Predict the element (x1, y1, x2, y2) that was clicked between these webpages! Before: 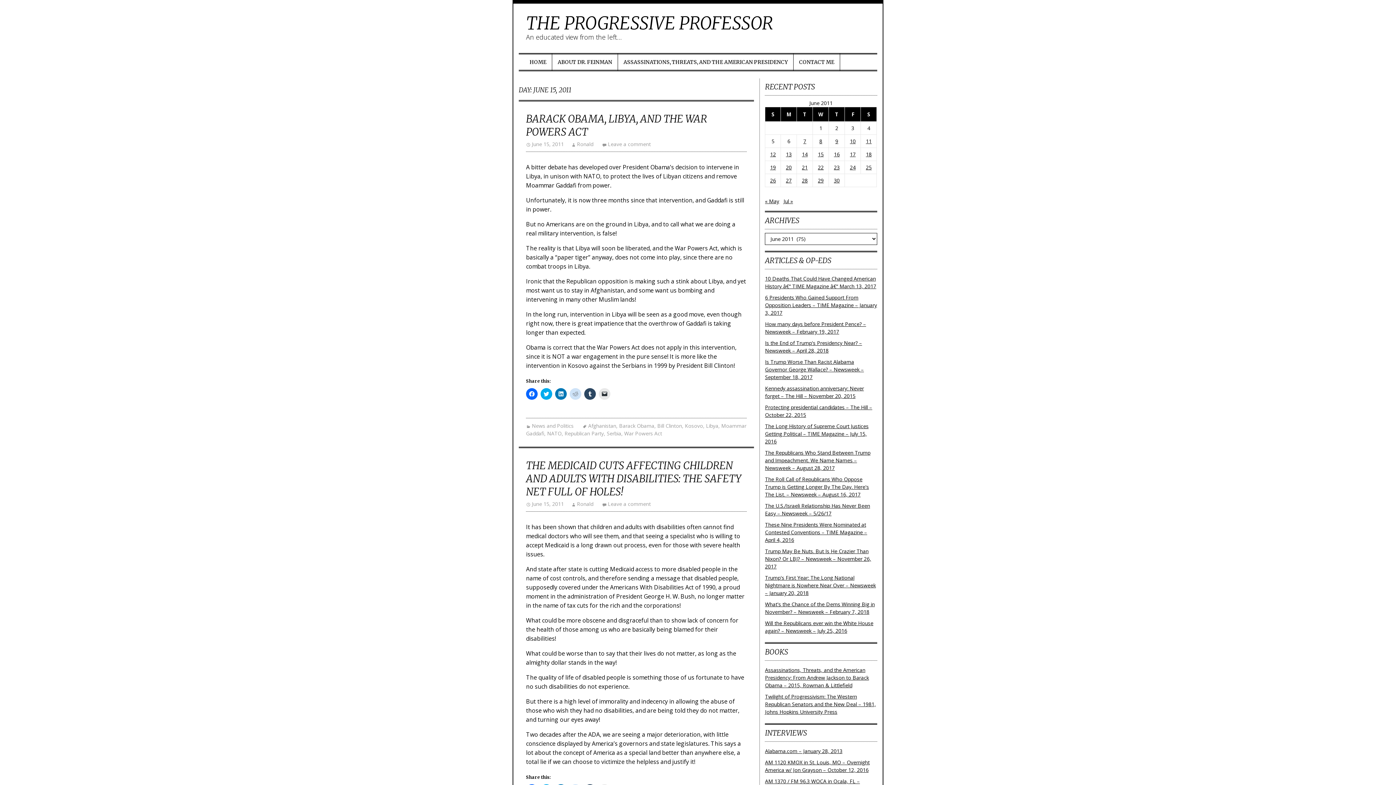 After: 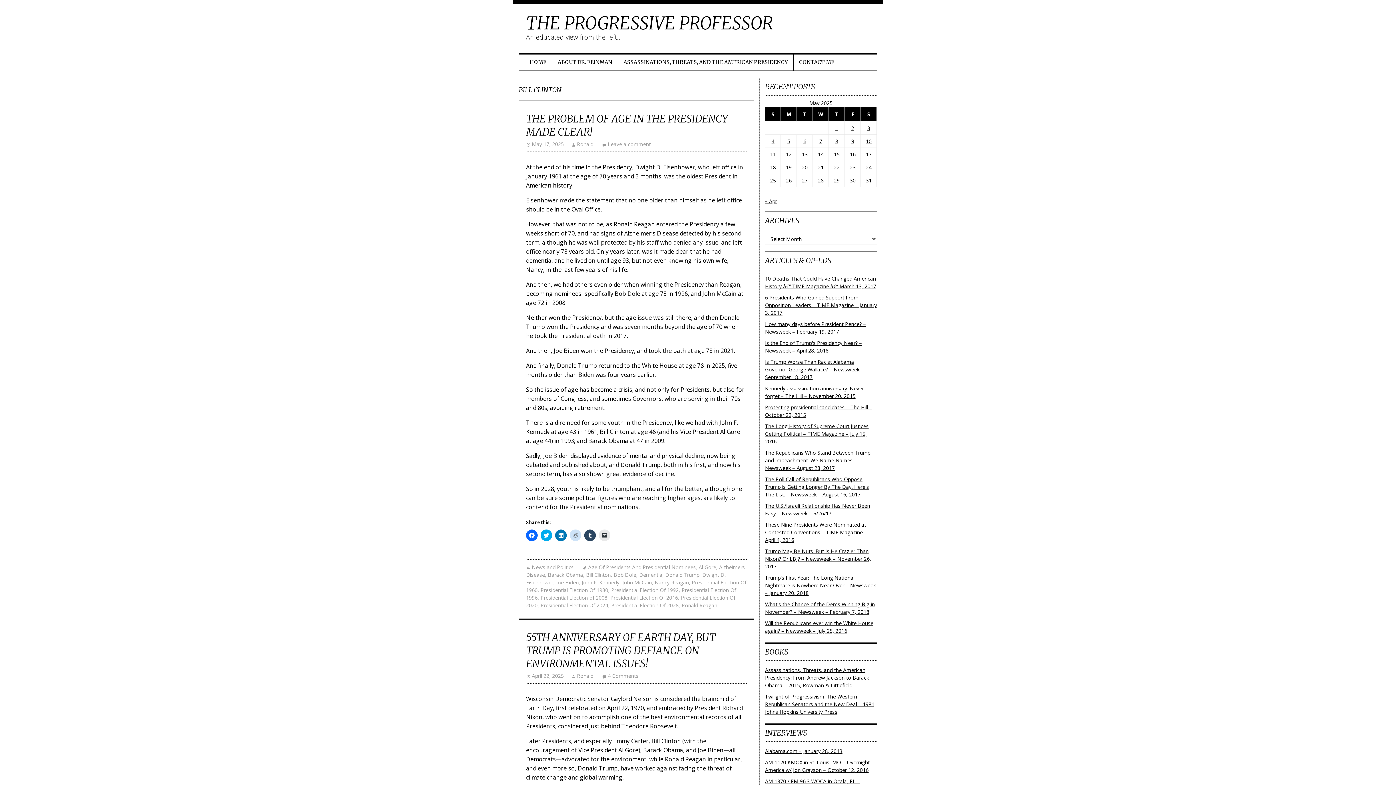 Action: label: Bill Clinton bbox: (657, 422, 682, 429)